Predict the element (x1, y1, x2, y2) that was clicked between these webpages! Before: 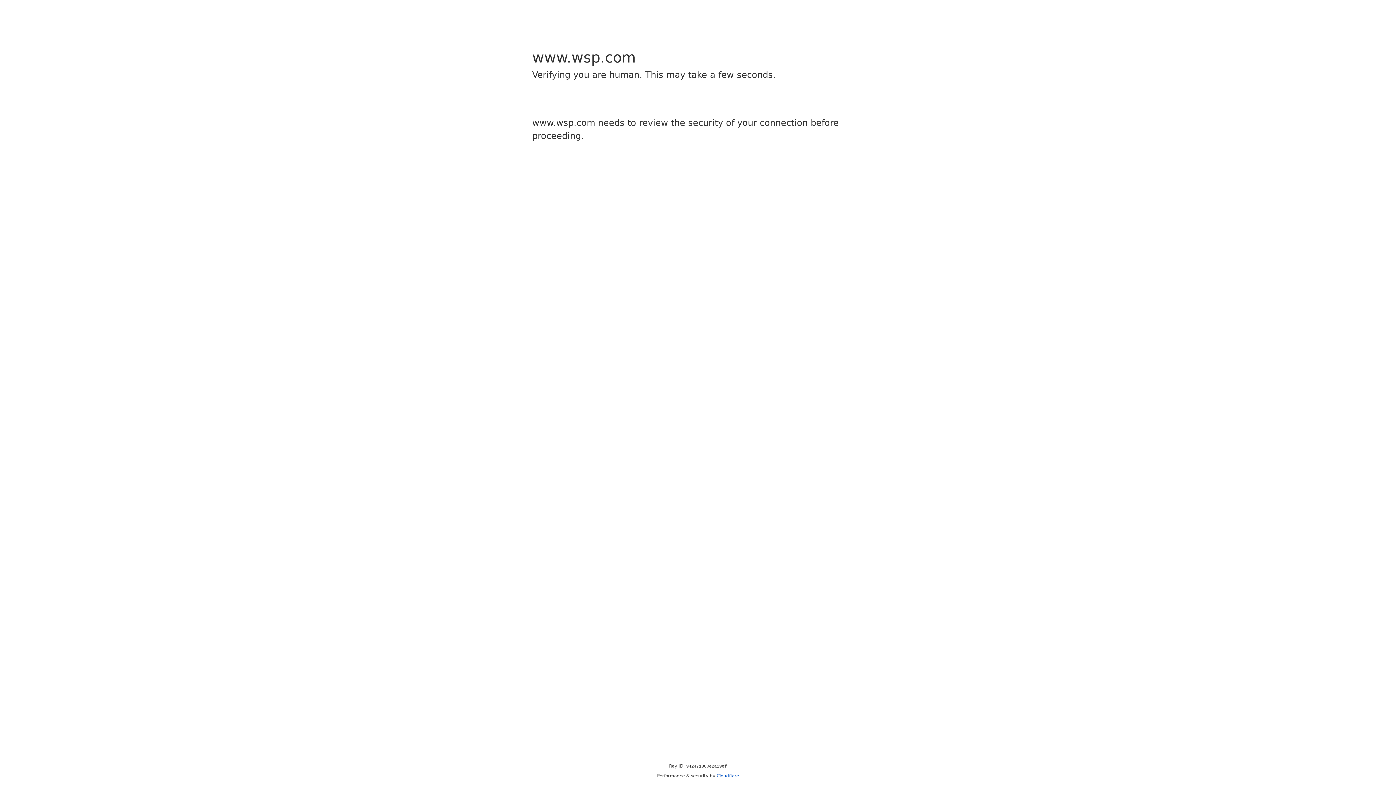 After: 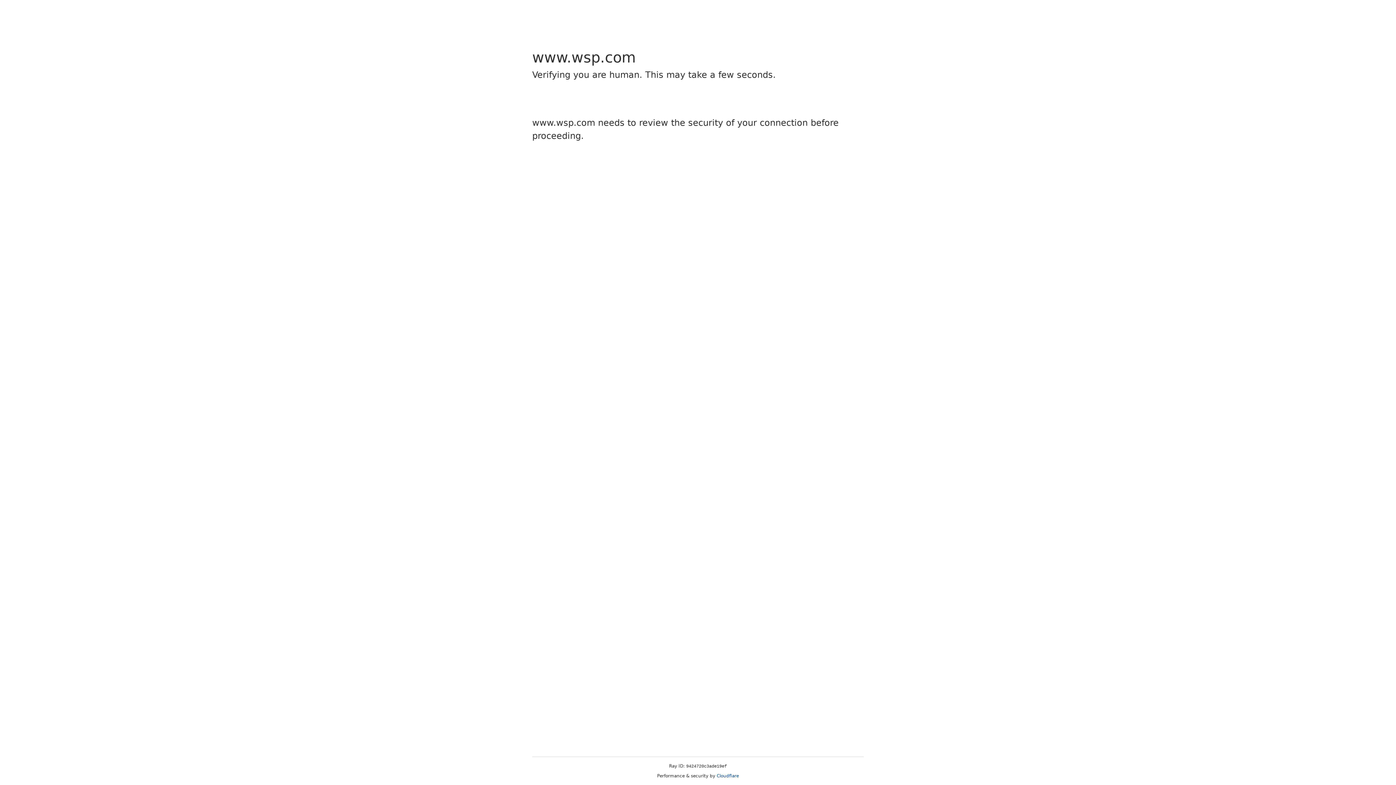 Action: bbox: (716, 773, 739, 778) label: Cloudflare